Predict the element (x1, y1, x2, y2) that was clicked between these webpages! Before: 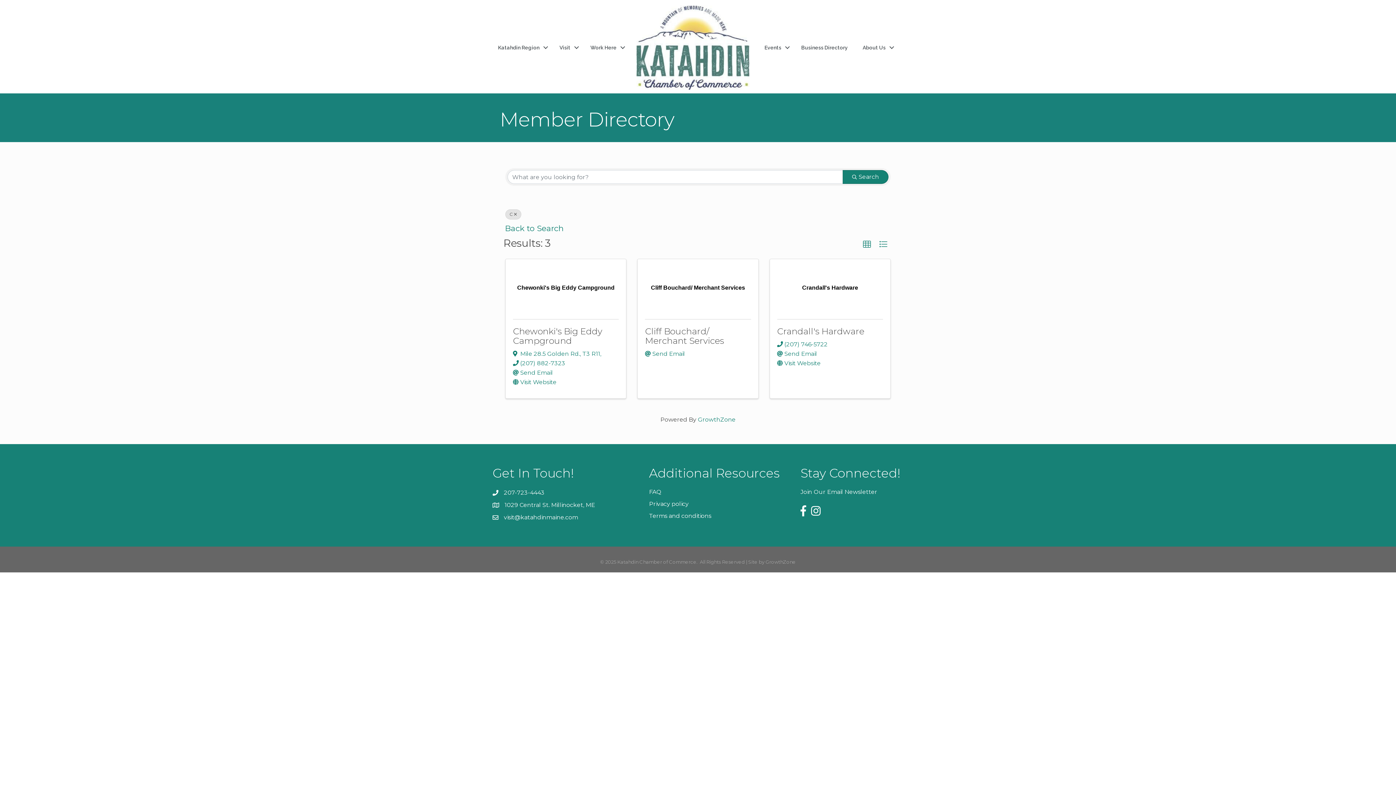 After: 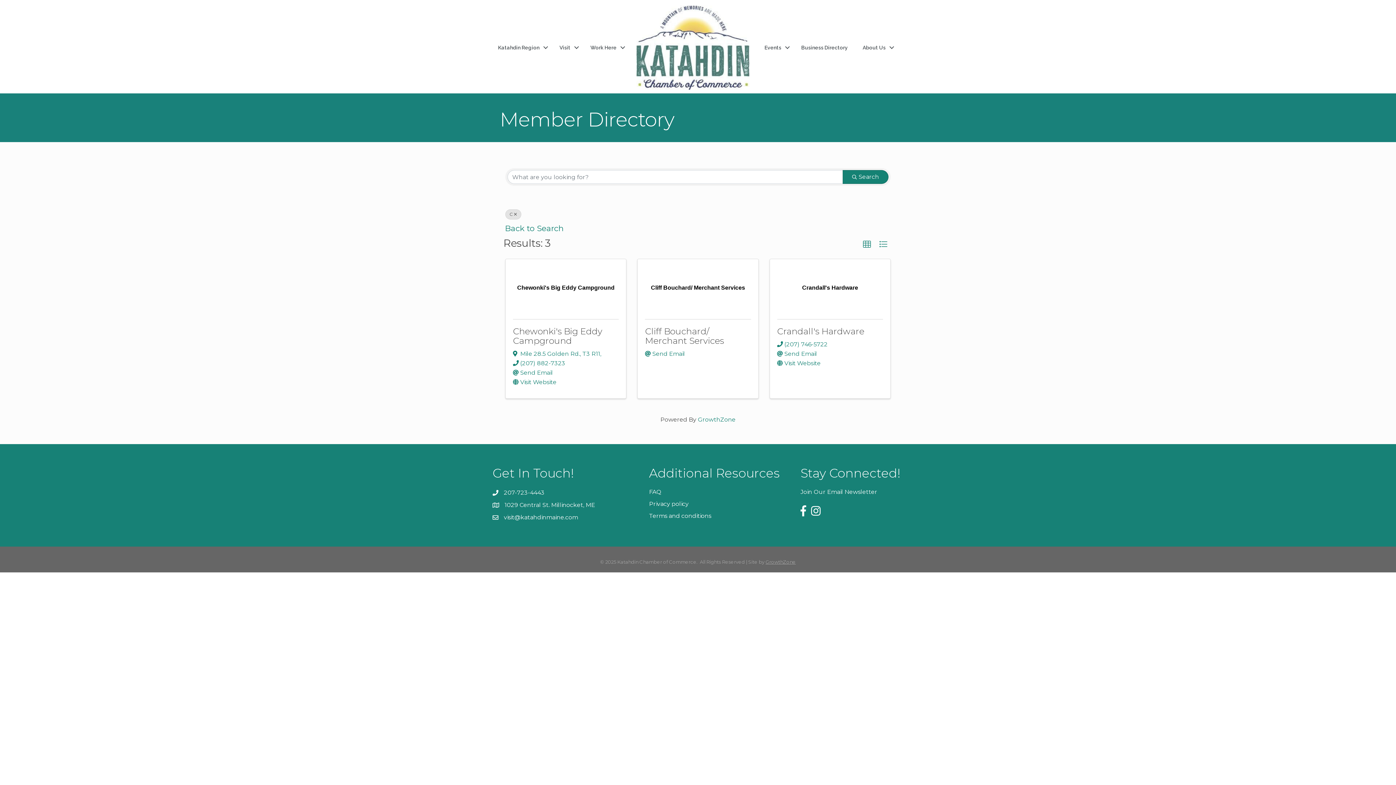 Action: label: GrowthZone bbox: (765, 559, 796, 565)